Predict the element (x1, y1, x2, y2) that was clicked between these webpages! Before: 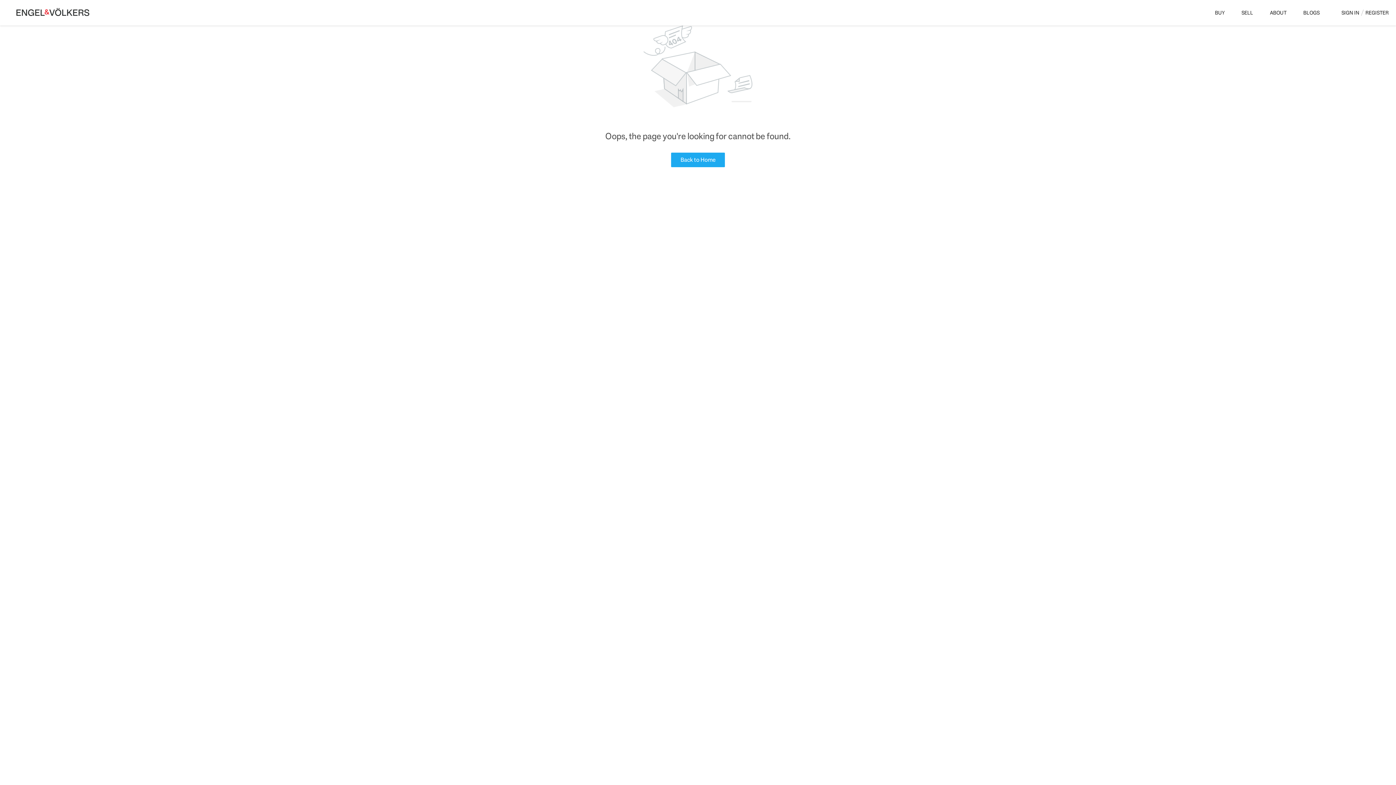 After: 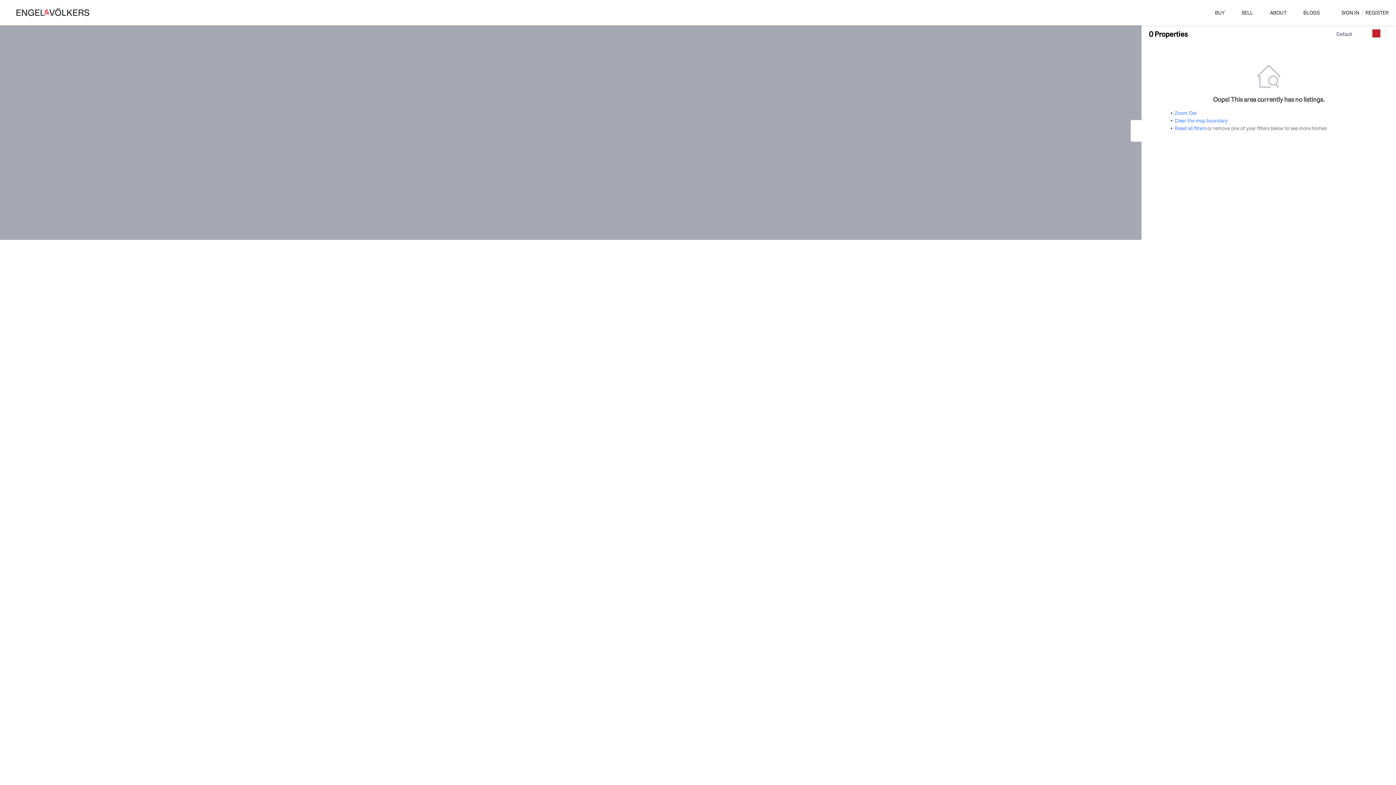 Action: label: BUY bbox: (1215, 2, 1227, 22)